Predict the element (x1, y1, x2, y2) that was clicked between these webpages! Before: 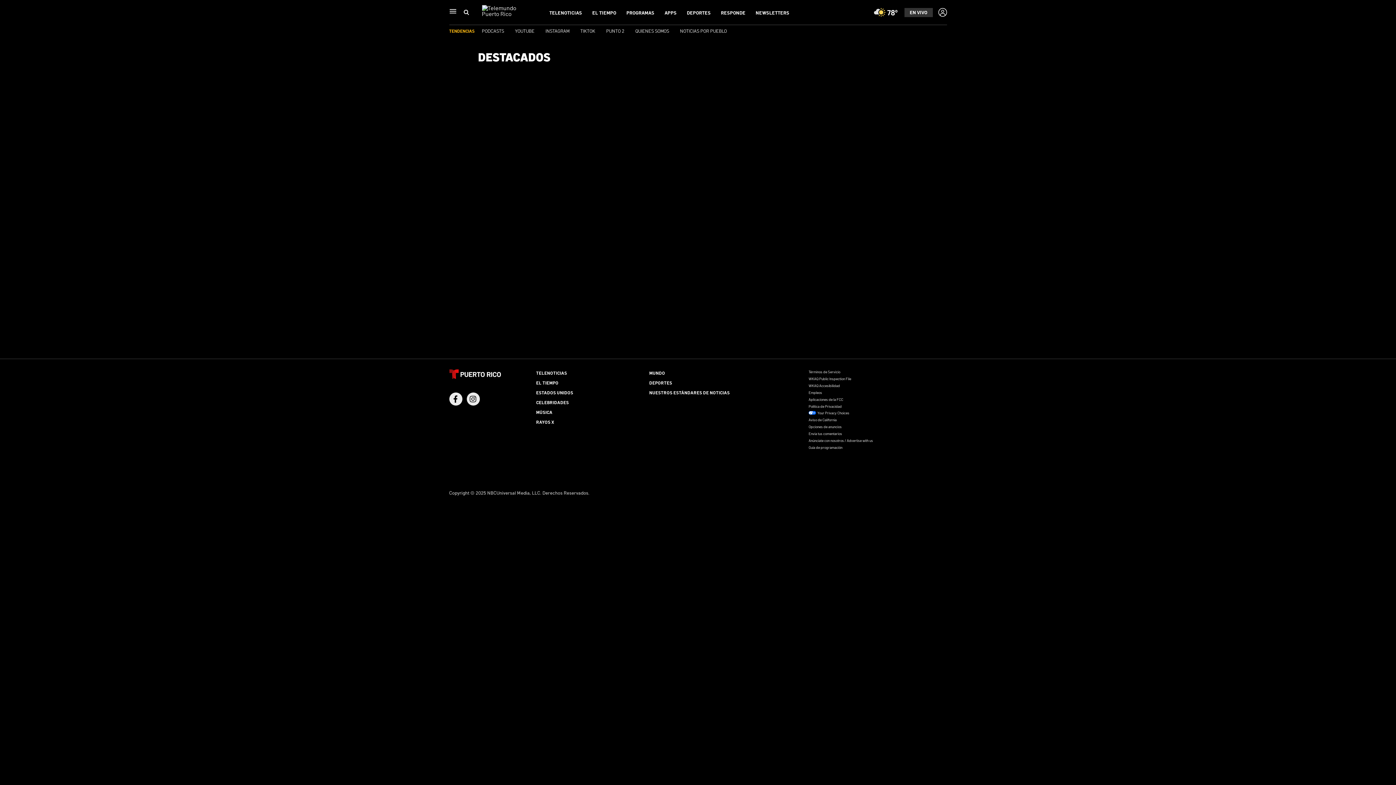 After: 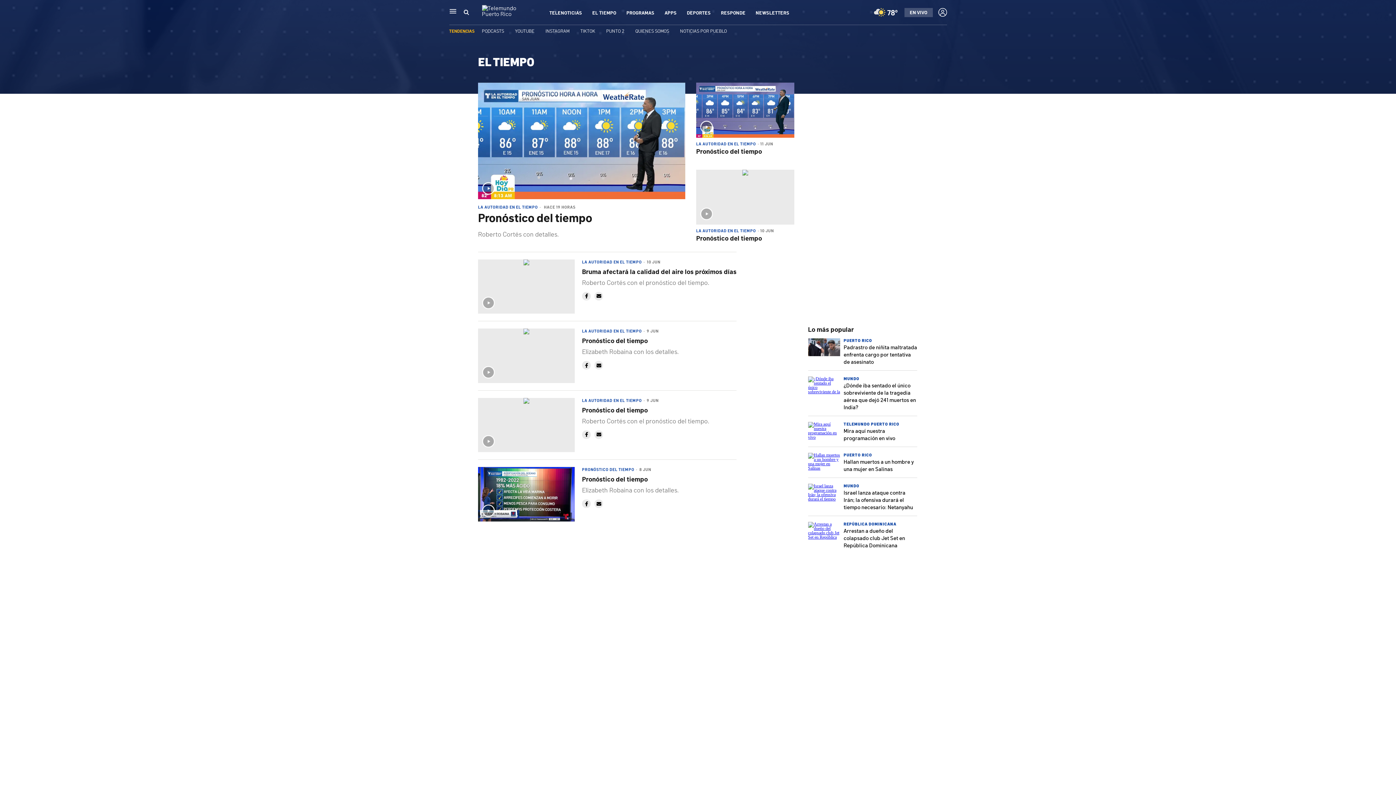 Action: label: EL TIEMPO bbox: (536, 380, 558, 385)